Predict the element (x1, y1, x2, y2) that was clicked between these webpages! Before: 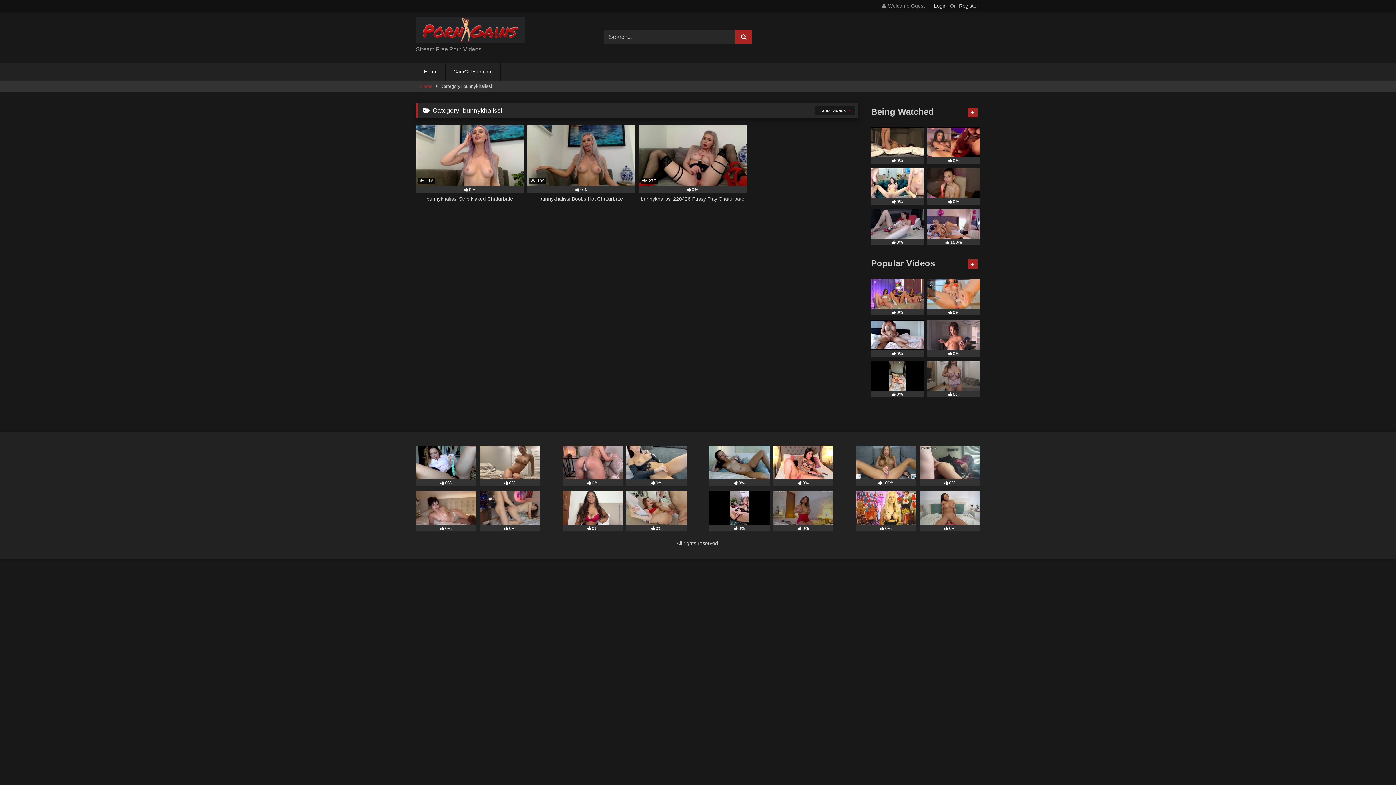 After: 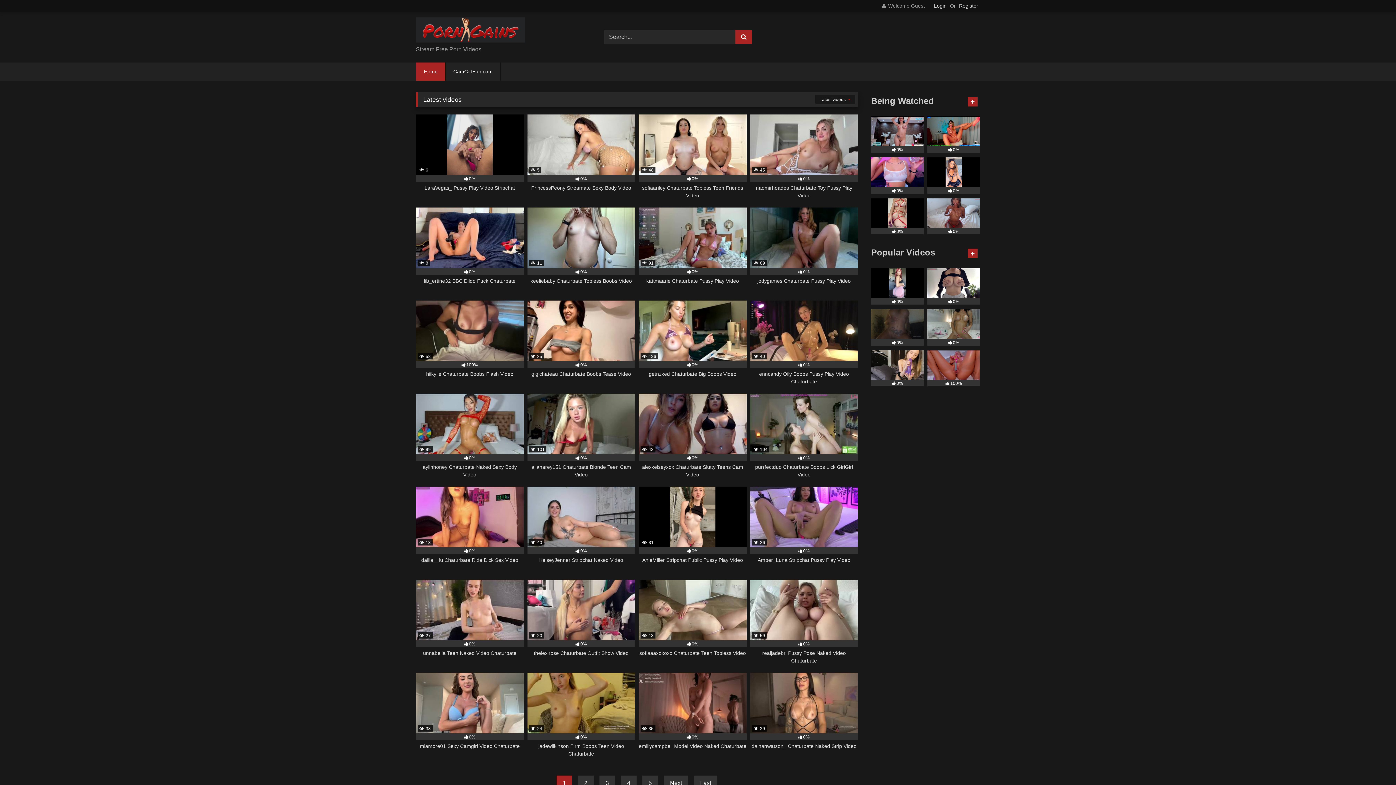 Action: bbox: (420, 81, 432, 91) label: Home